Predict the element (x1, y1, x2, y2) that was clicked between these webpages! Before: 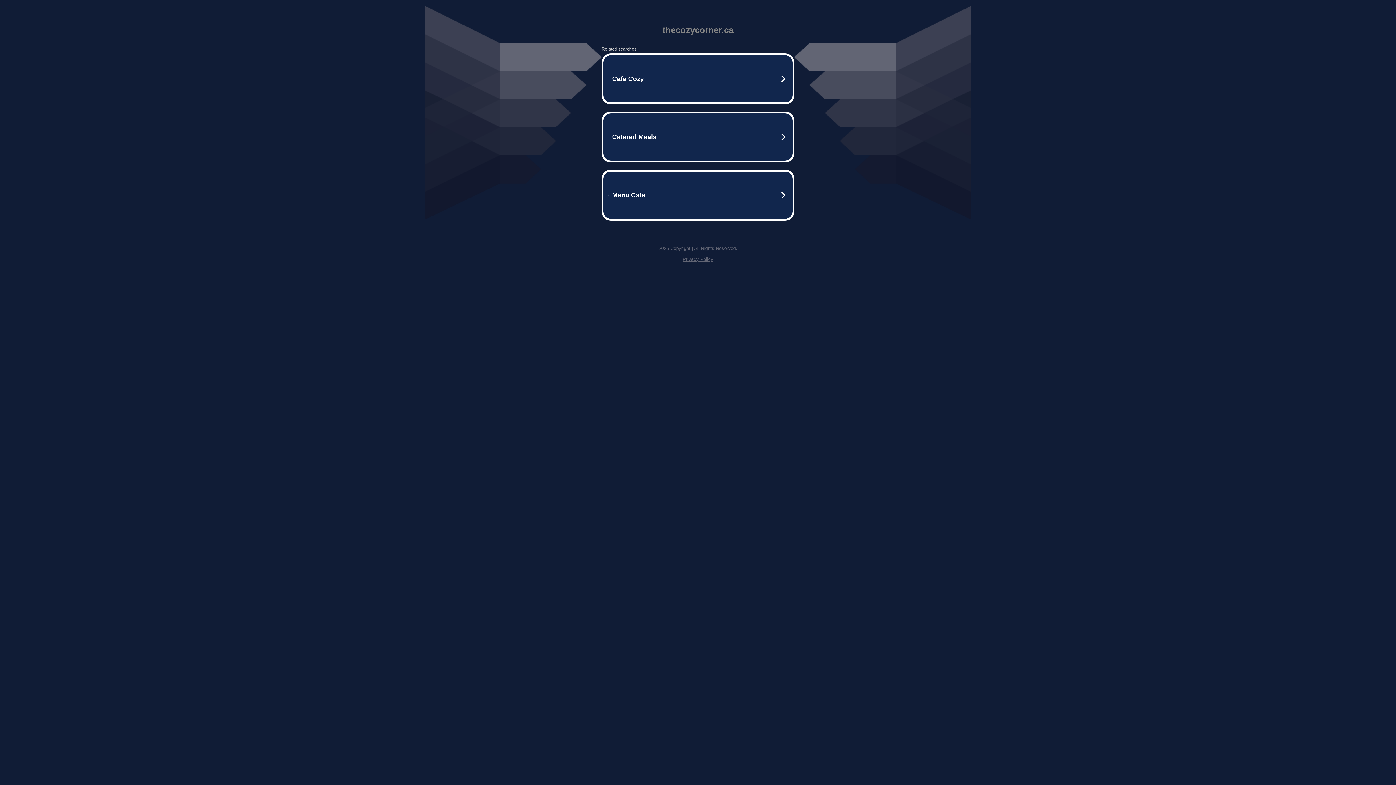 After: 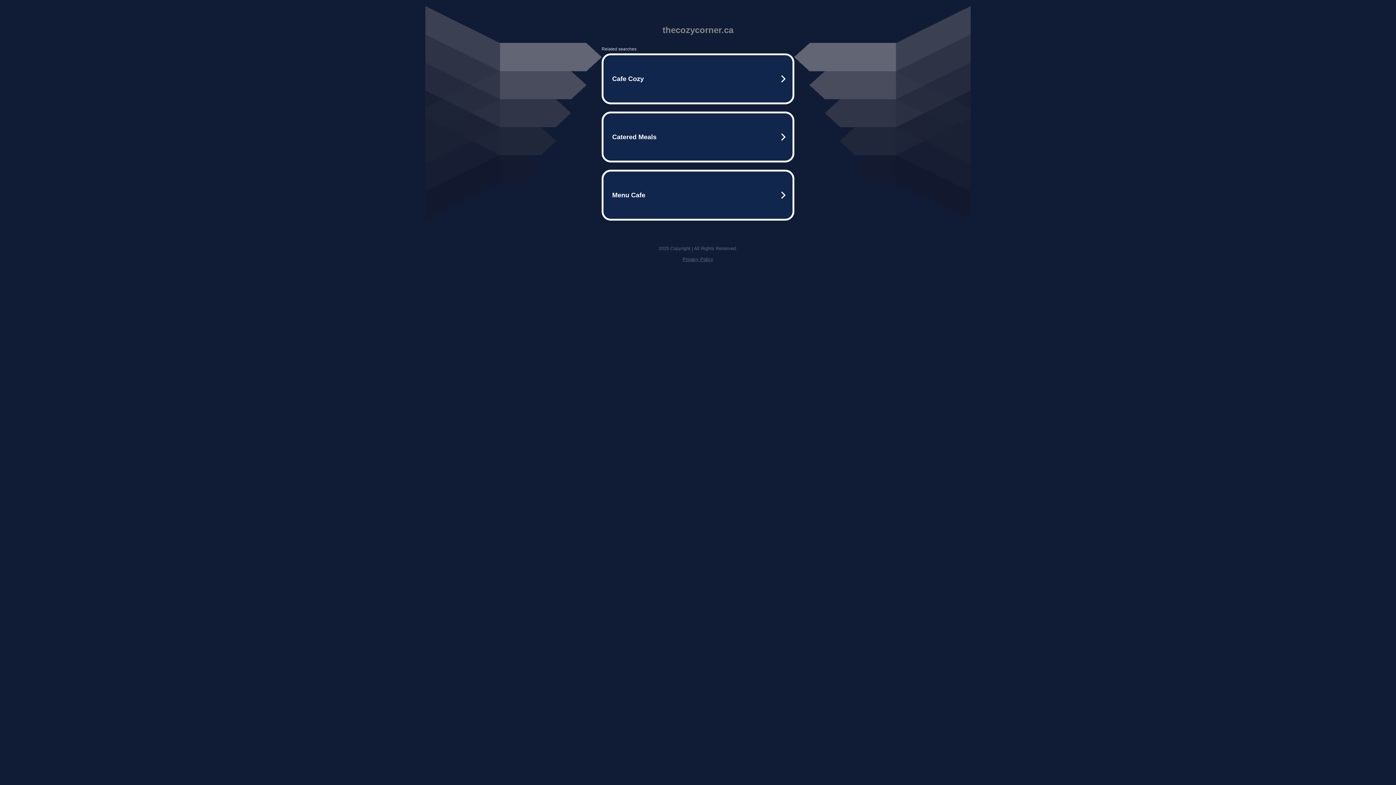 Action: bbox: (682, 256, 713, 262) label: Privacy Policy